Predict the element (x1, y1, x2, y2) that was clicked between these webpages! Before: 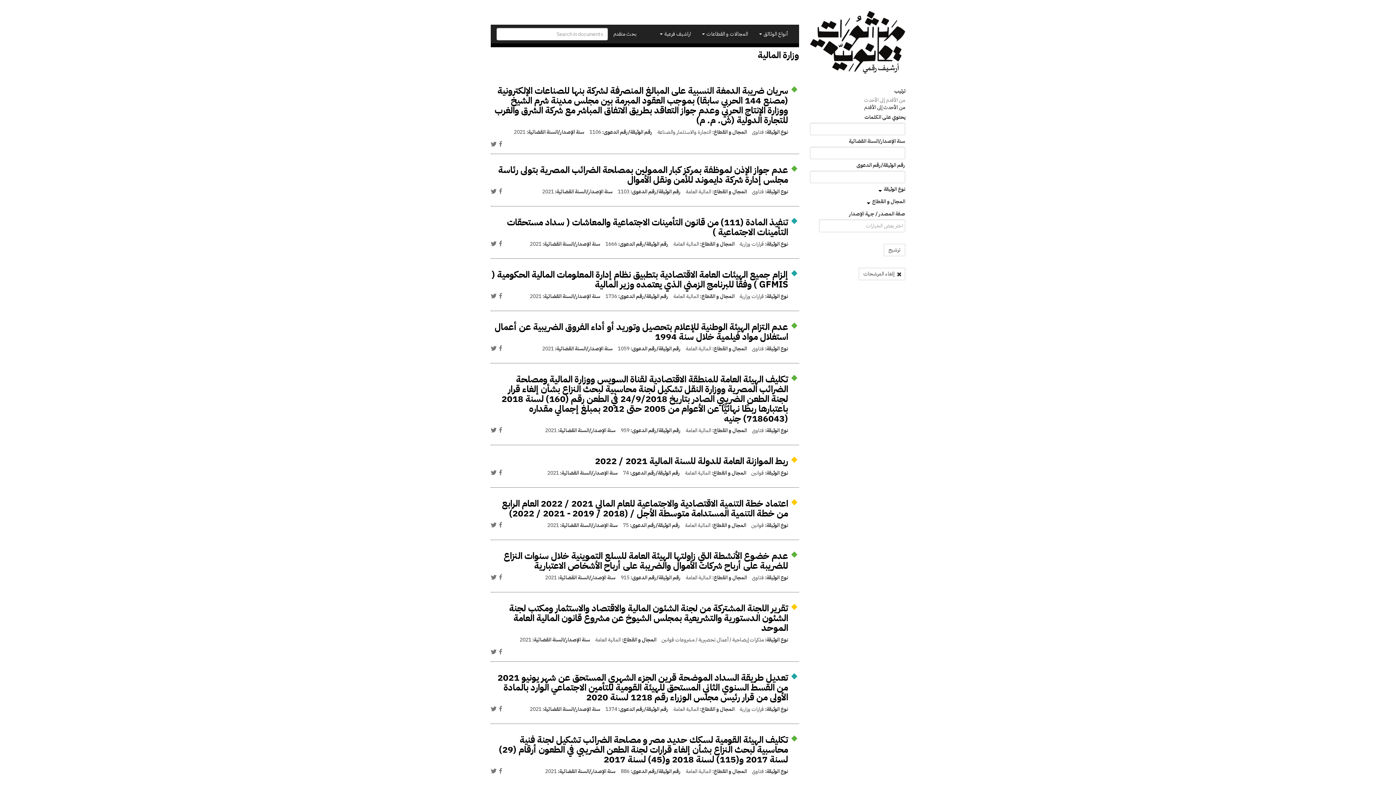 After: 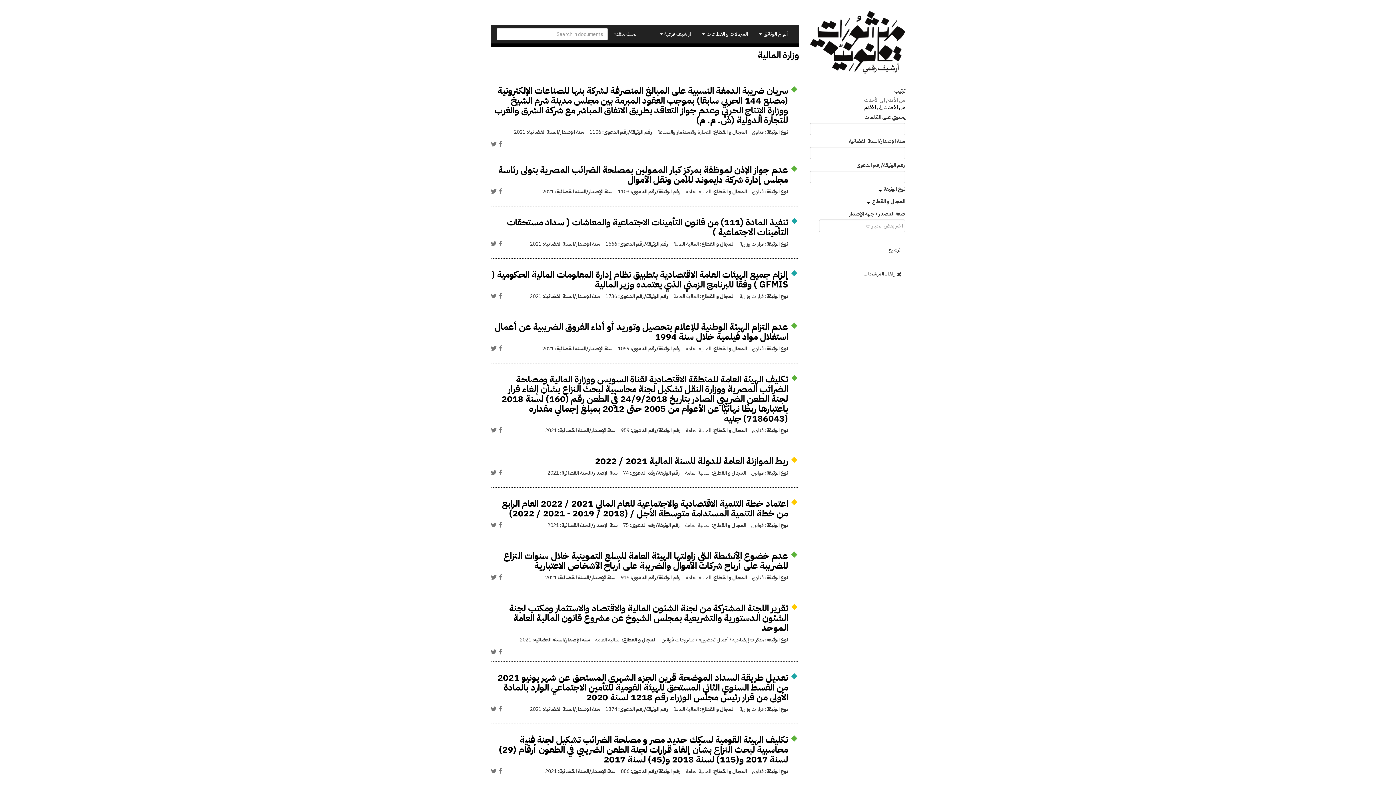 Action: label: Facebook bbox: (497, 188, 503, 194)